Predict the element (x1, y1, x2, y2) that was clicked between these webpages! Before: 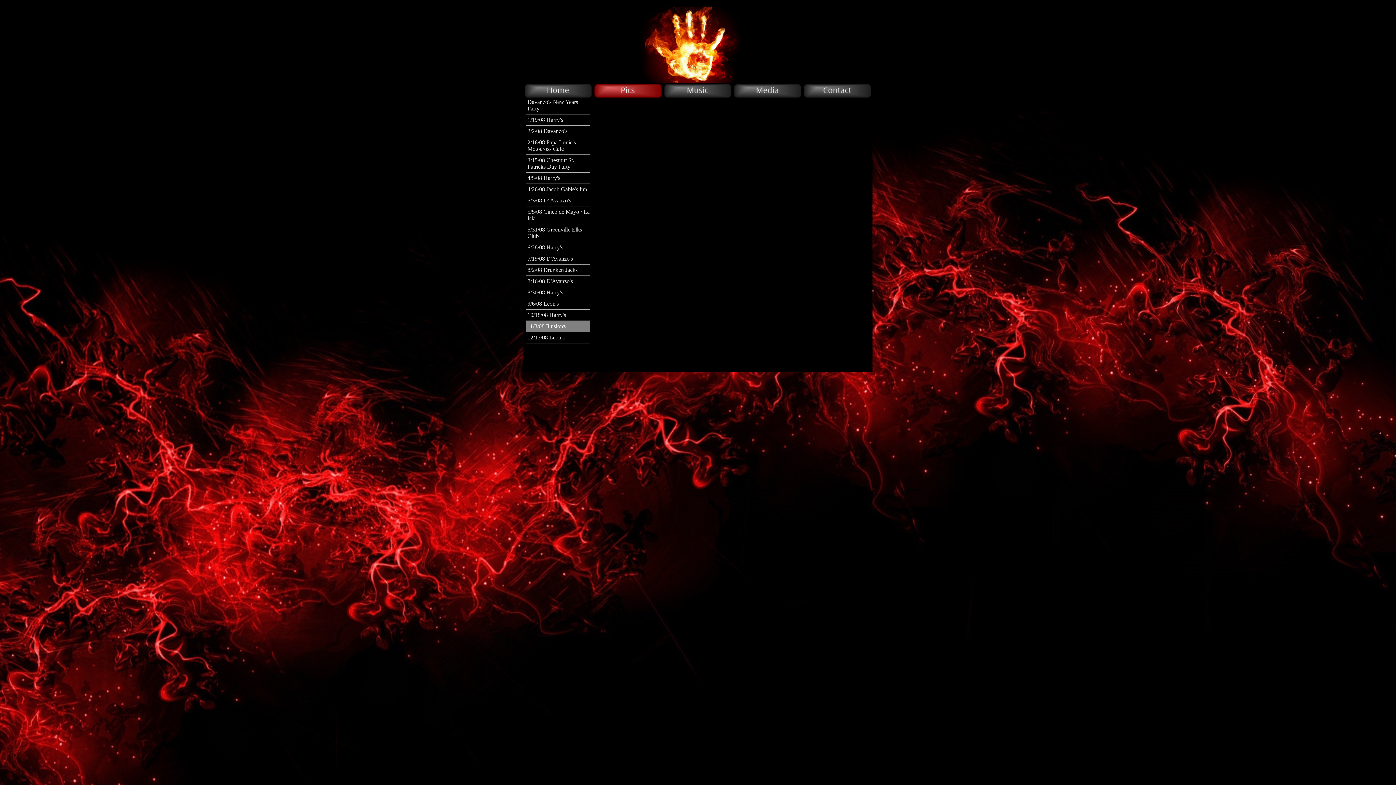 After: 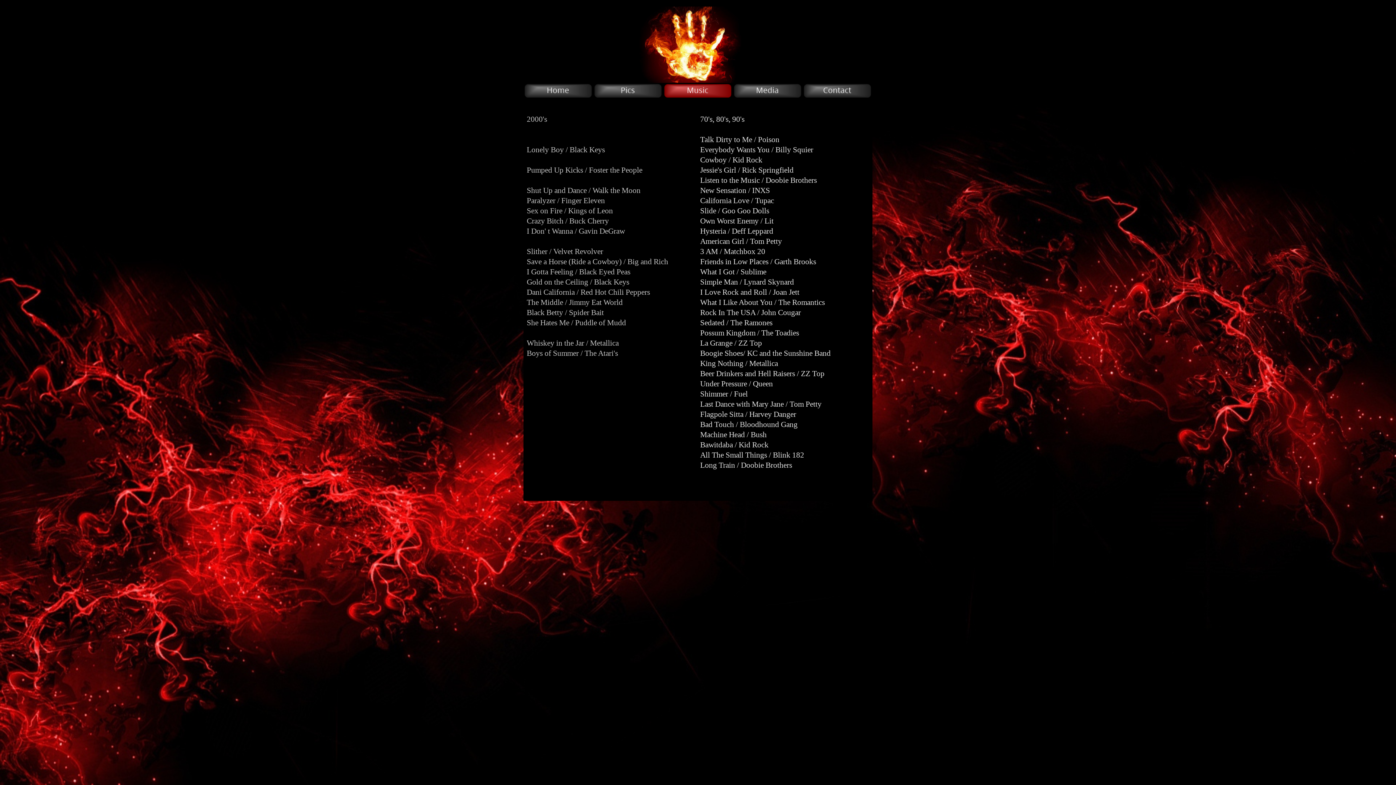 Action: bbox: (664, 84, 731, 97)